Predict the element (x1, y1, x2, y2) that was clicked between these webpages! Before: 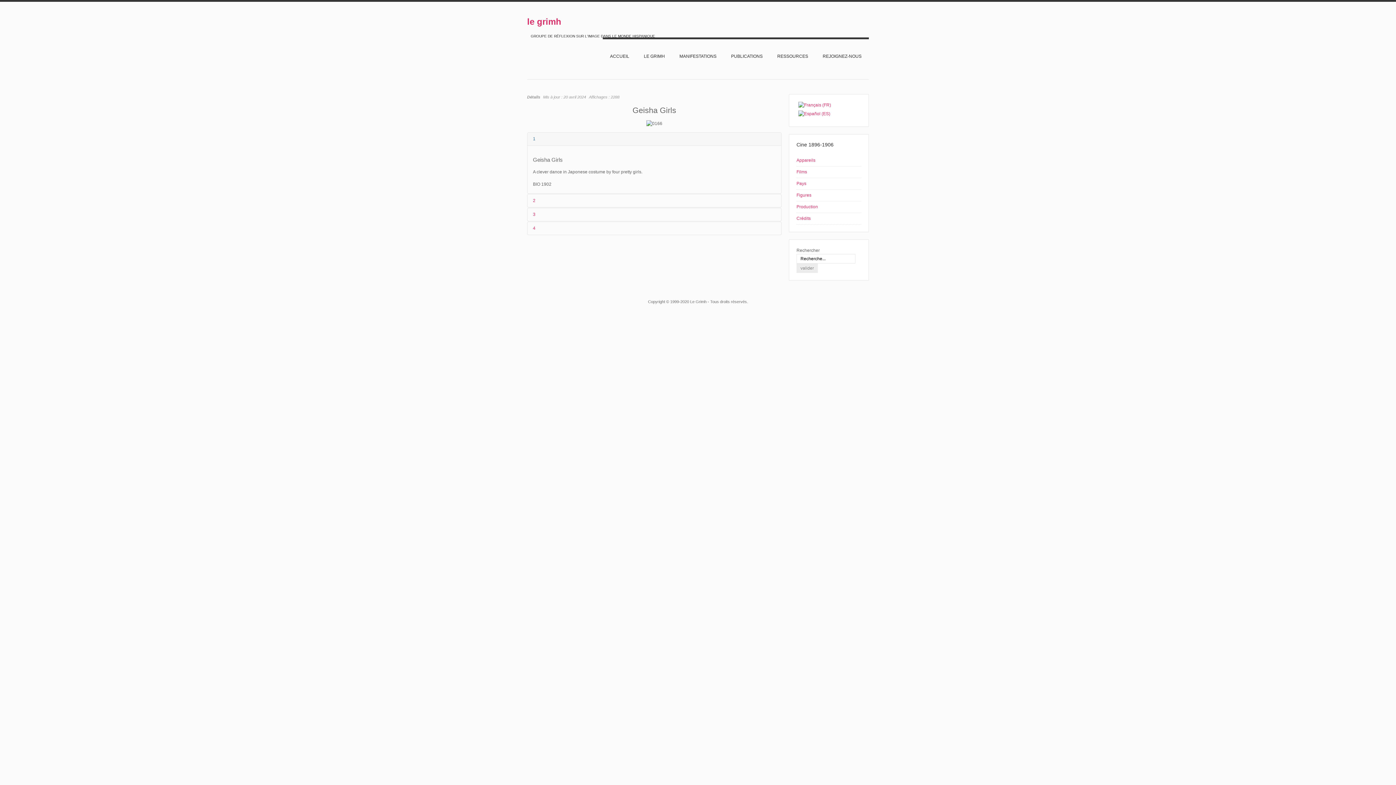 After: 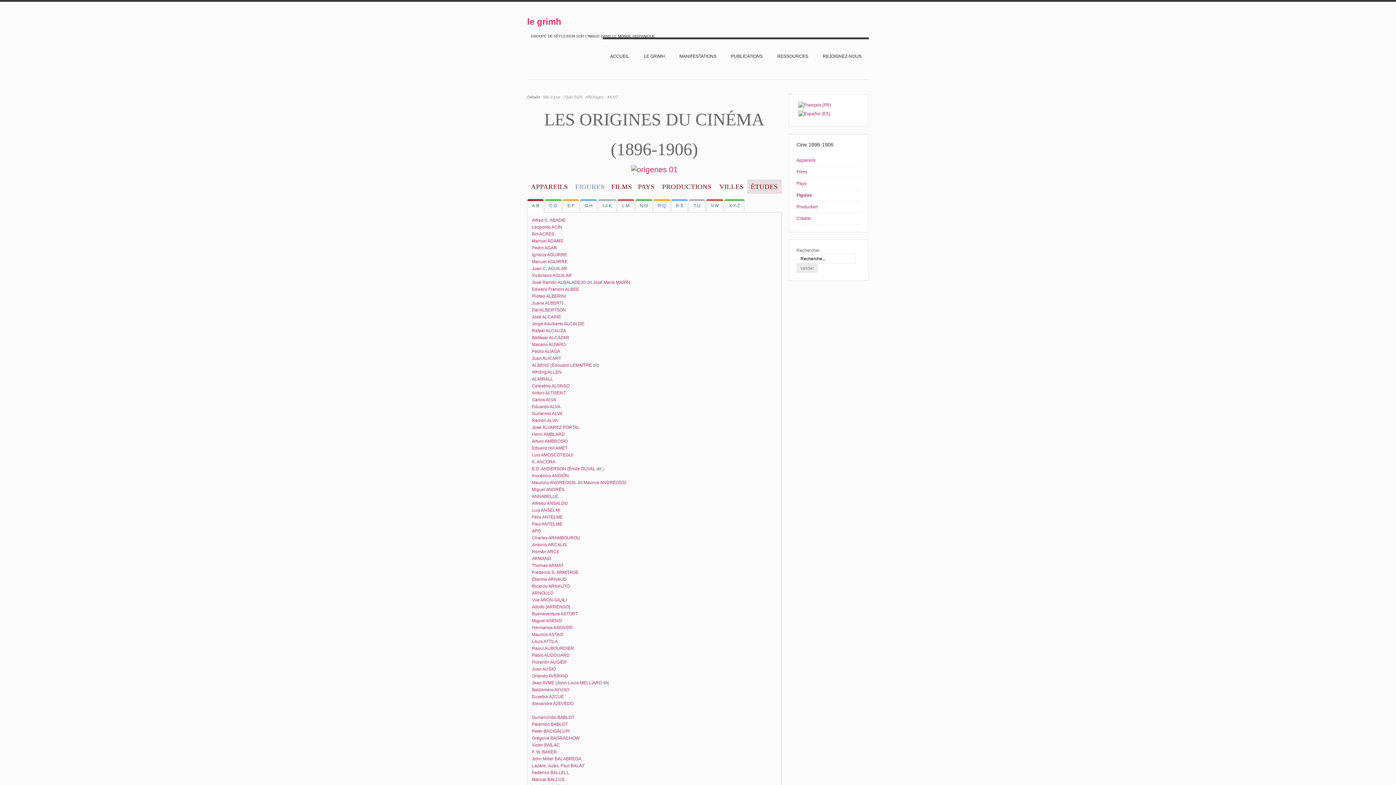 Action: label: Figures bbox: (796, 189, 861, 201)